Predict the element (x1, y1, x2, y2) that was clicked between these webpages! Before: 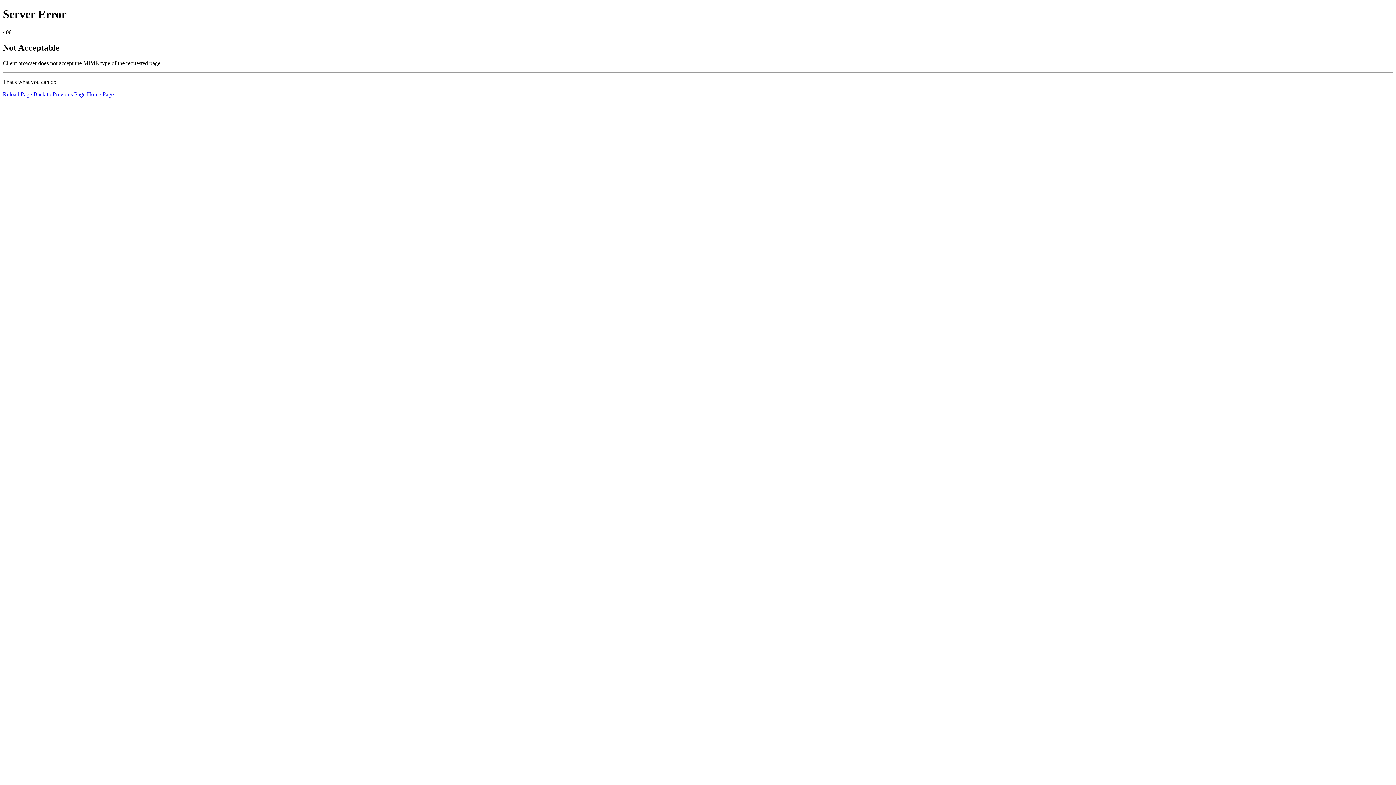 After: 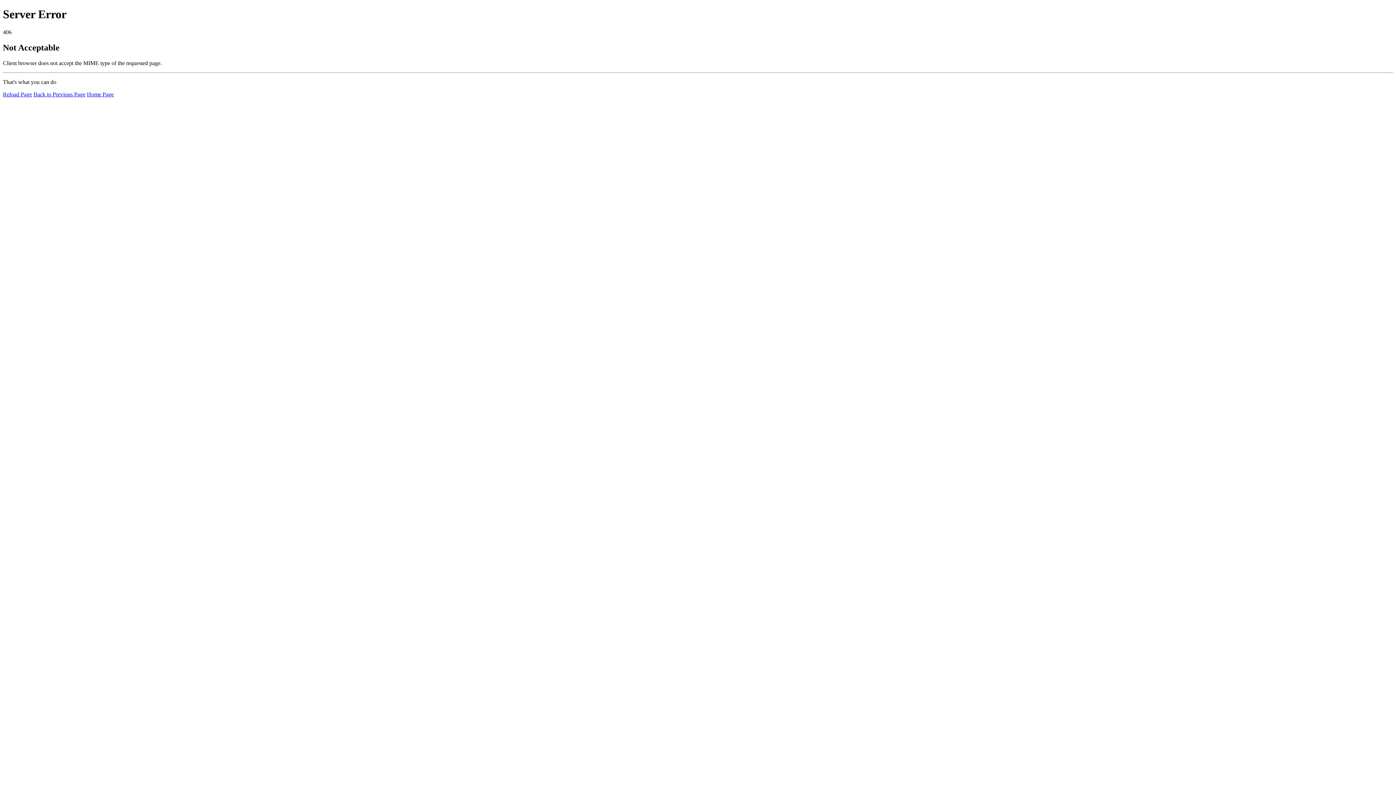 Action: label: Reload Page bbox: (2, 91, 32, 97)